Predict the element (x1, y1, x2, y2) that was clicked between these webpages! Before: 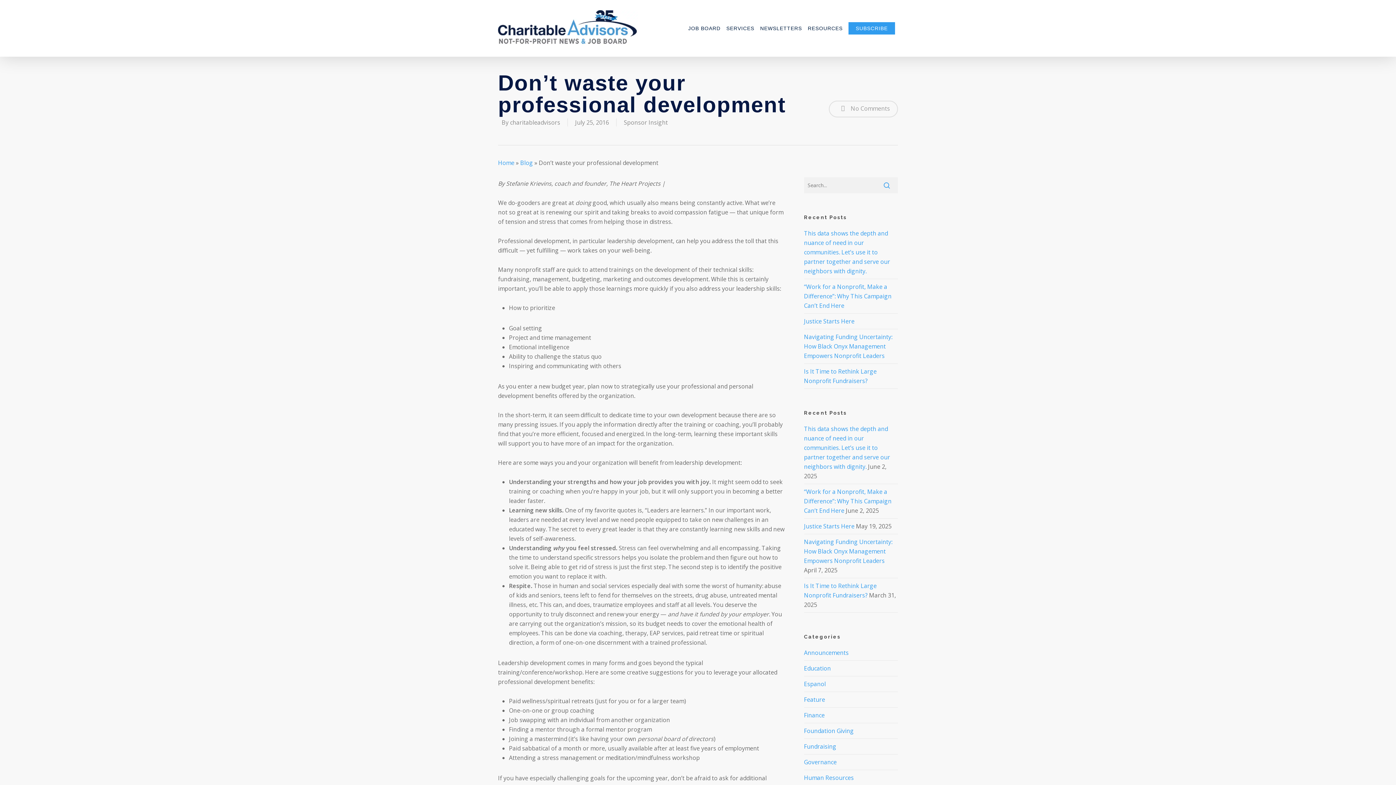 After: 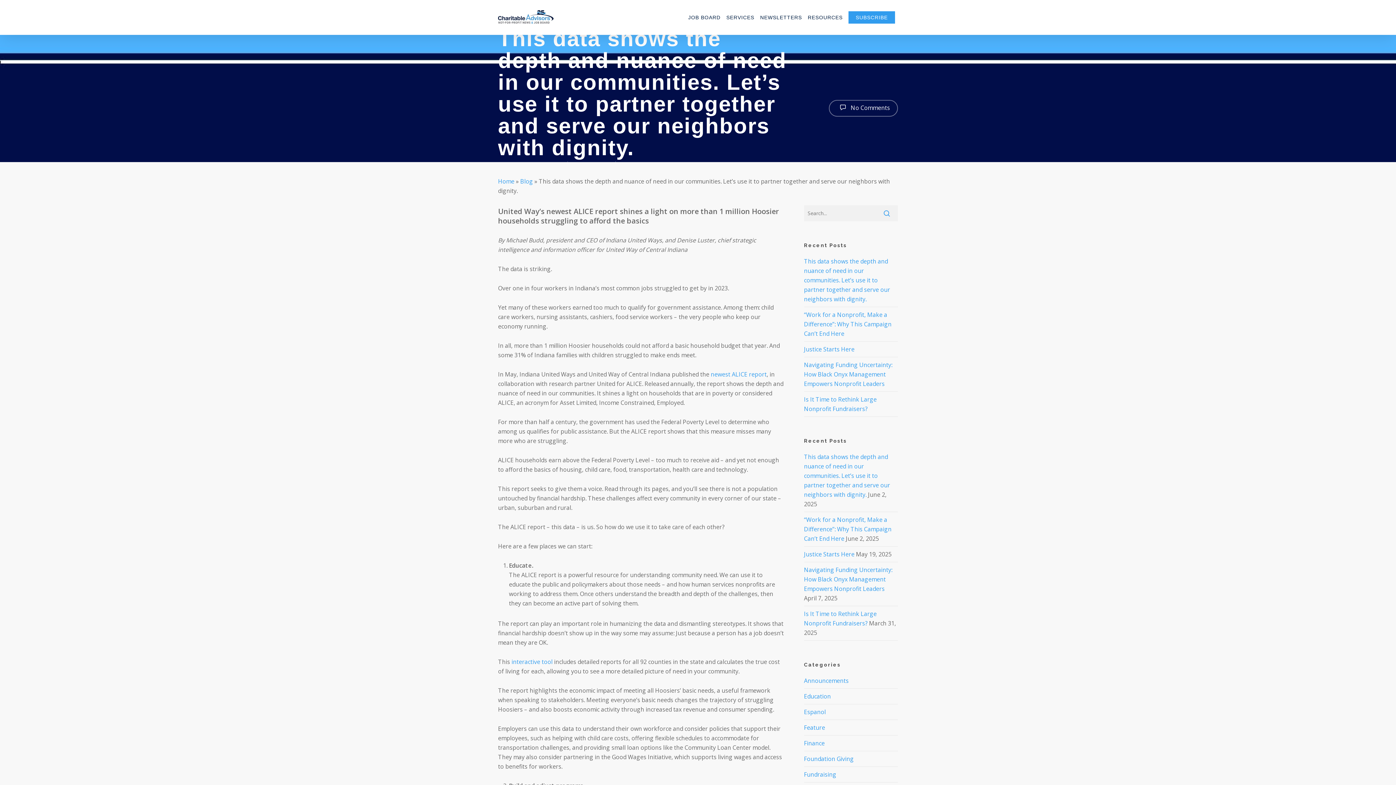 Action: bbox: (804, 425, 890, 470) label: This data shows the depth and nuance of need in our communities. Let’s use it to partner together and serve our neighbors with dignity.